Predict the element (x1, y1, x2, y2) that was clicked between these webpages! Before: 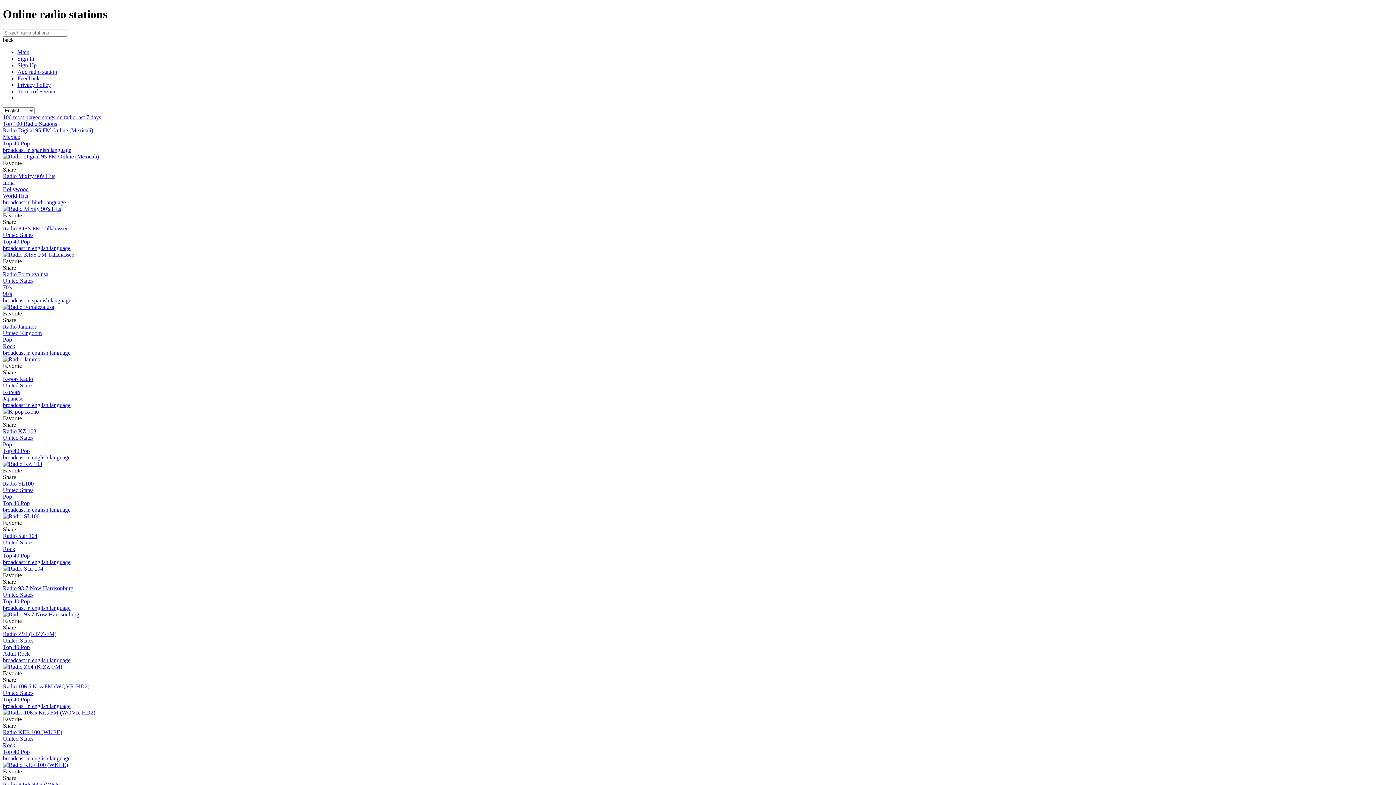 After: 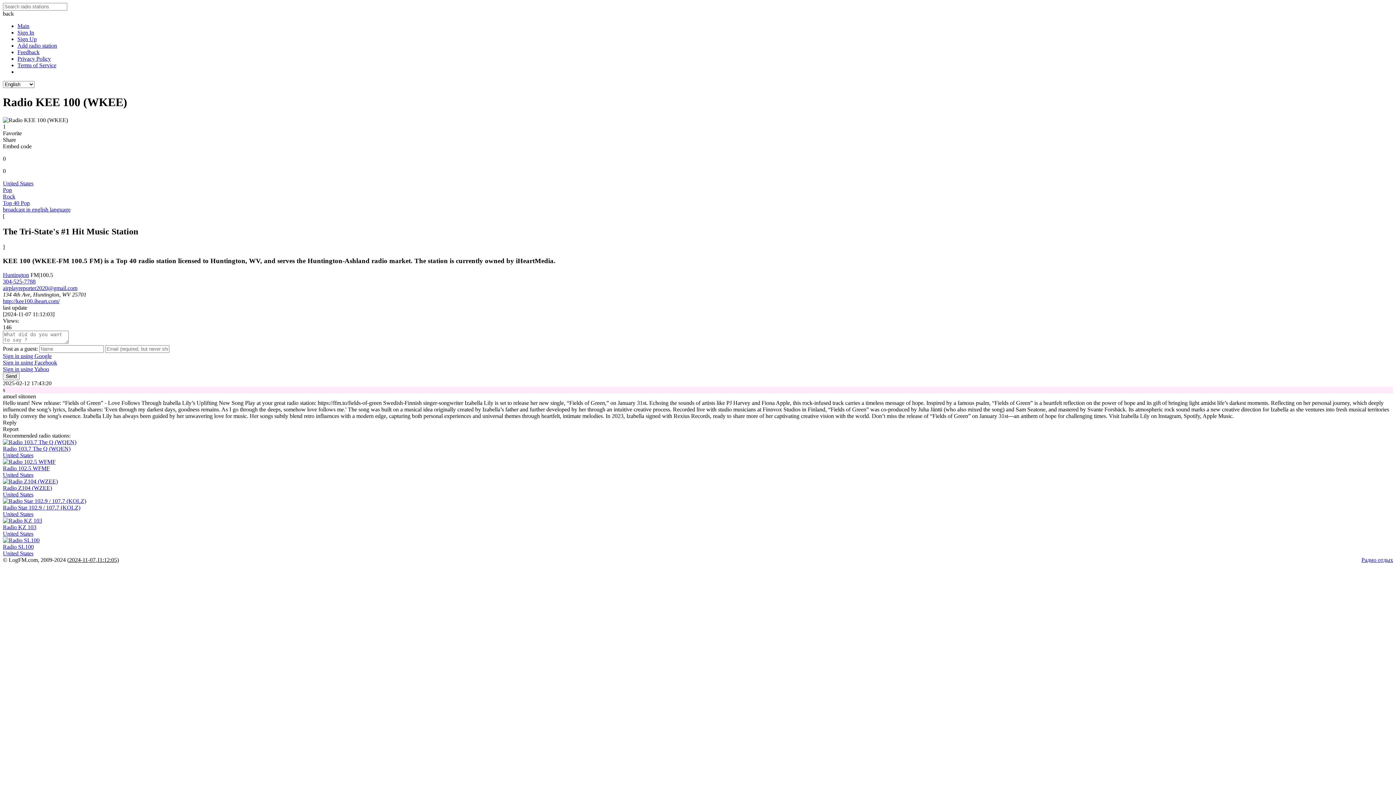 Action: bbox: (2, 762, 68, 768)